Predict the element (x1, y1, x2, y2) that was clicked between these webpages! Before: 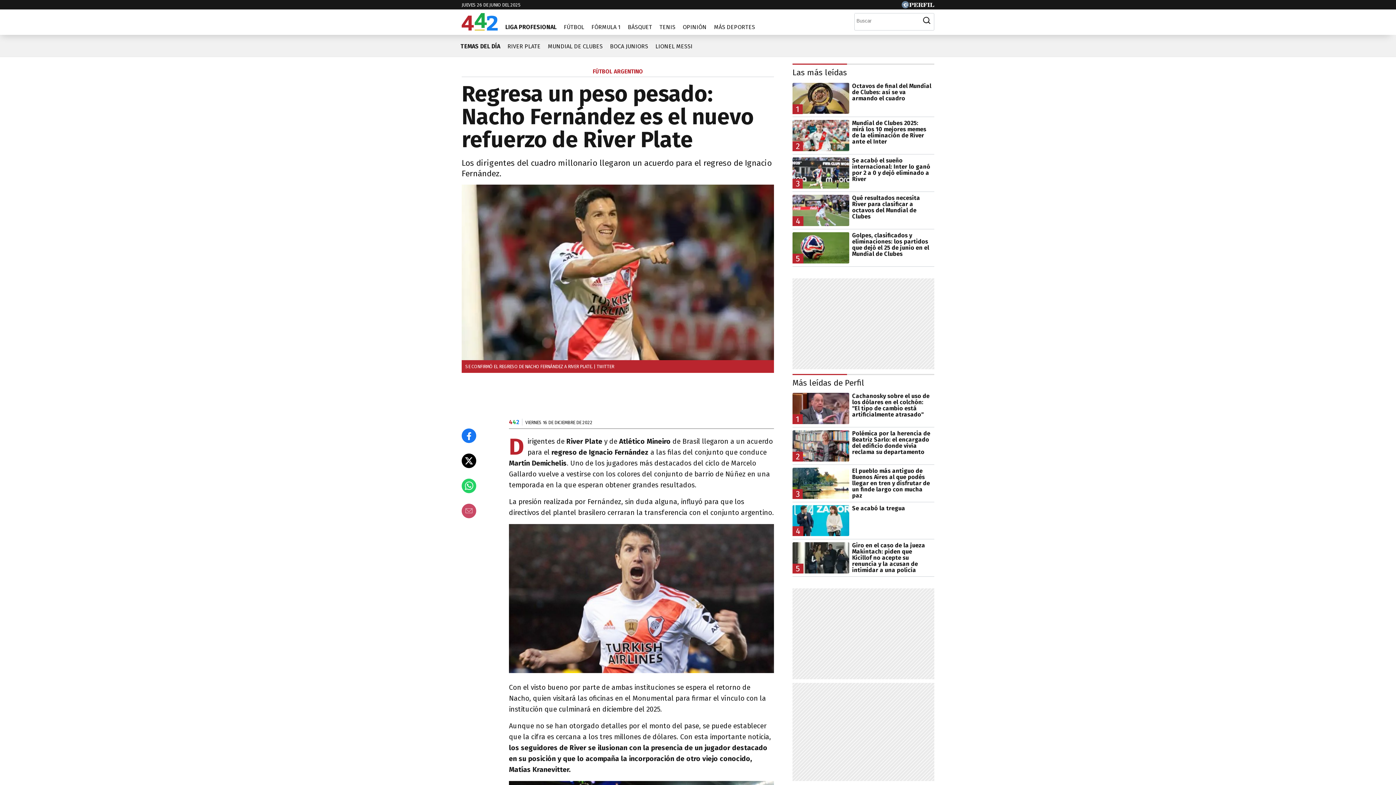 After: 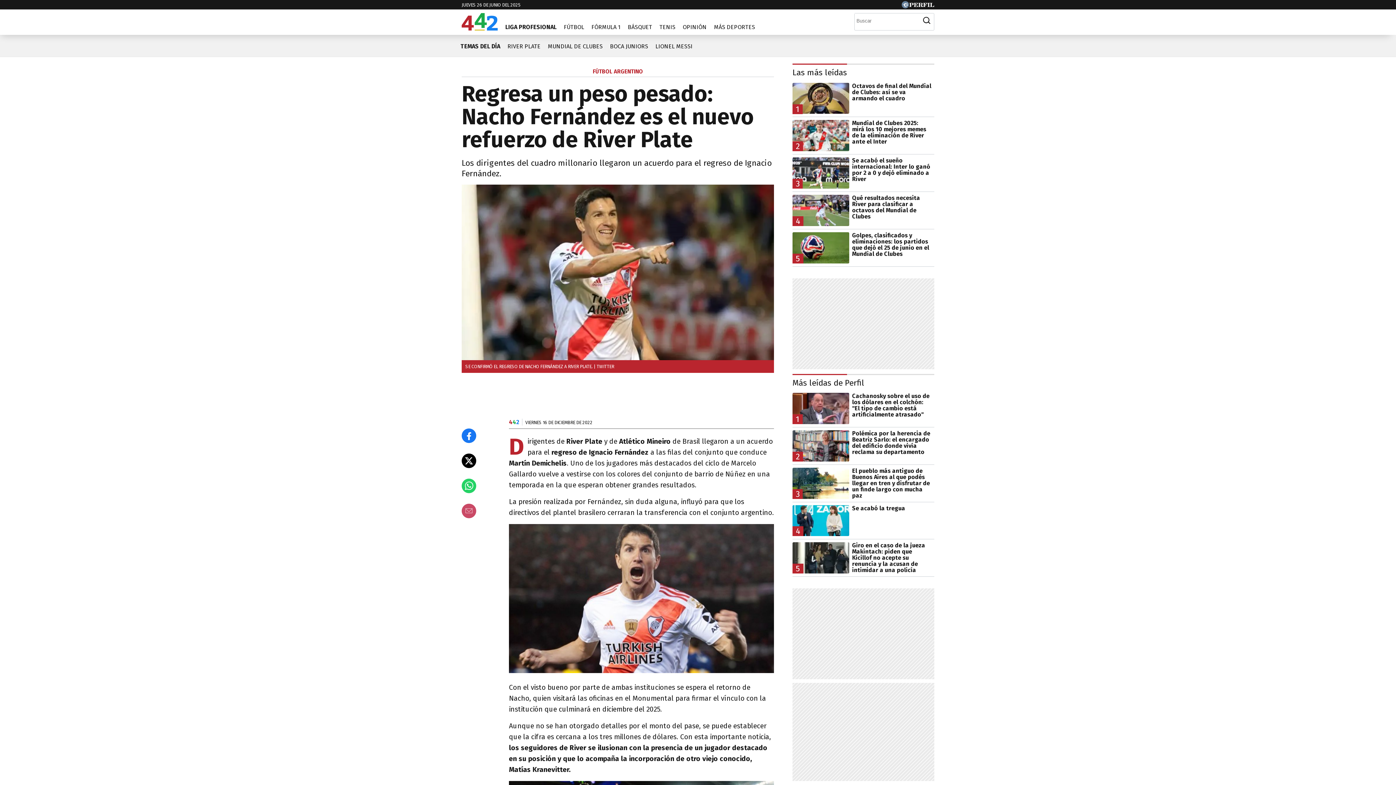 Action: label: Compartir en Facebook bbox: (461, 428, 476, 443)